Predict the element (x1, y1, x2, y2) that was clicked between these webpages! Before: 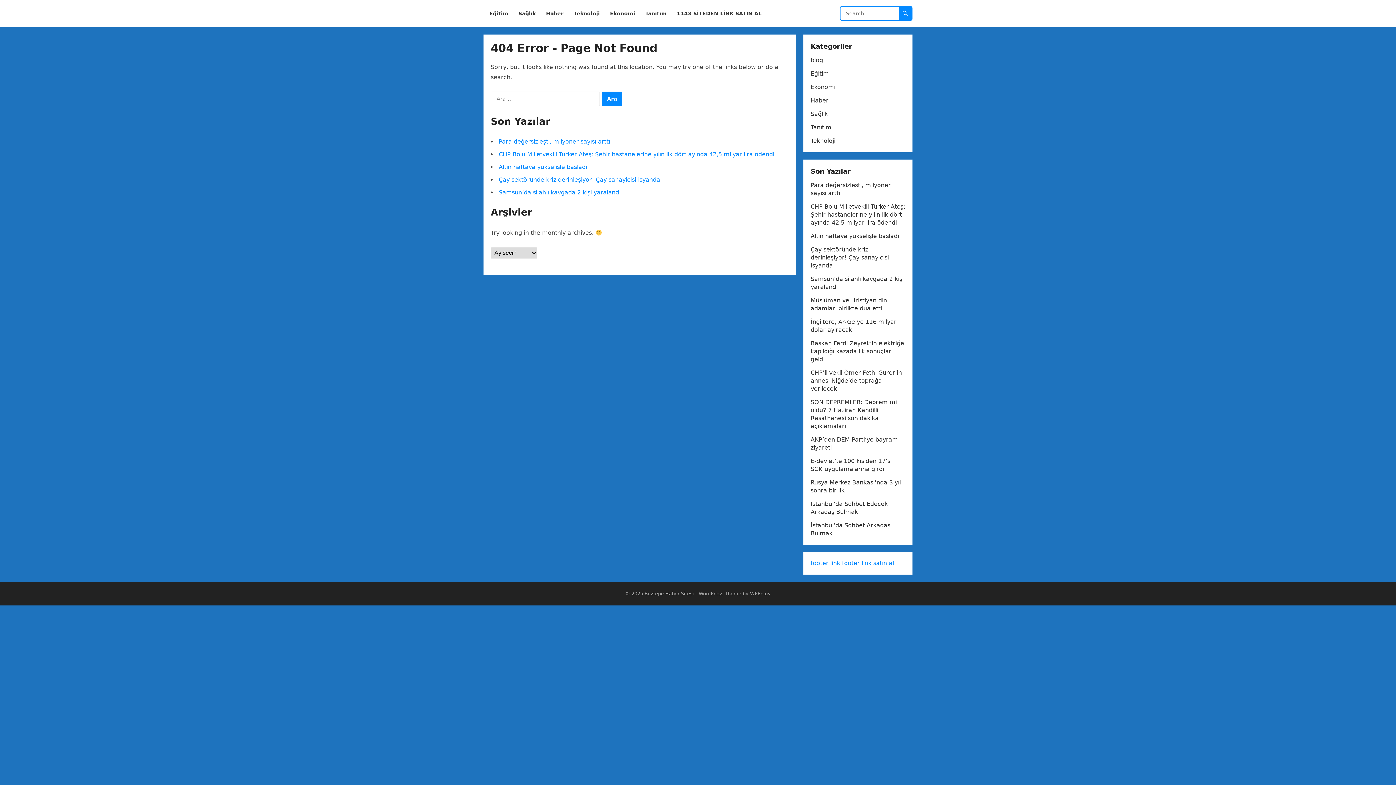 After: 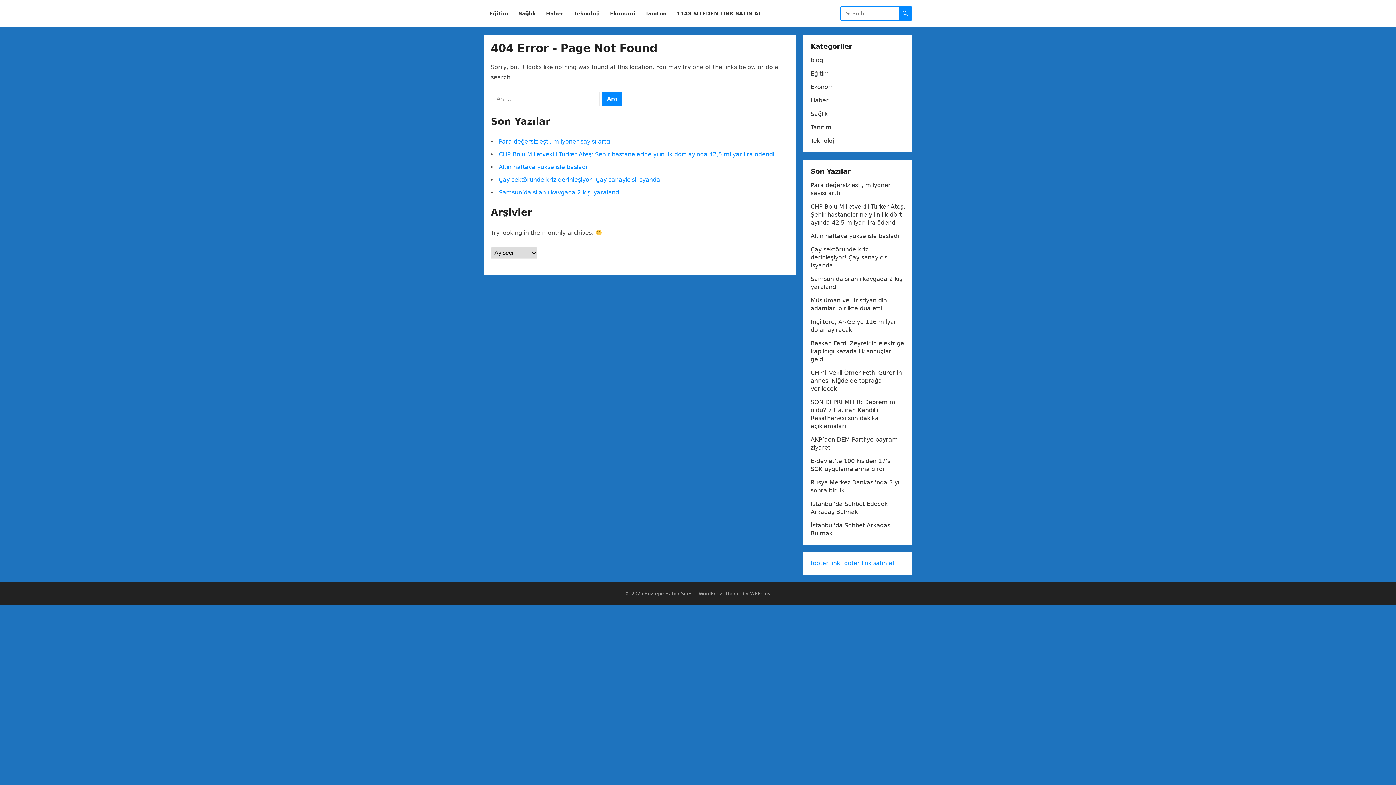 Action: label: footer link satın al bbox: (842, 560, 894, 566)